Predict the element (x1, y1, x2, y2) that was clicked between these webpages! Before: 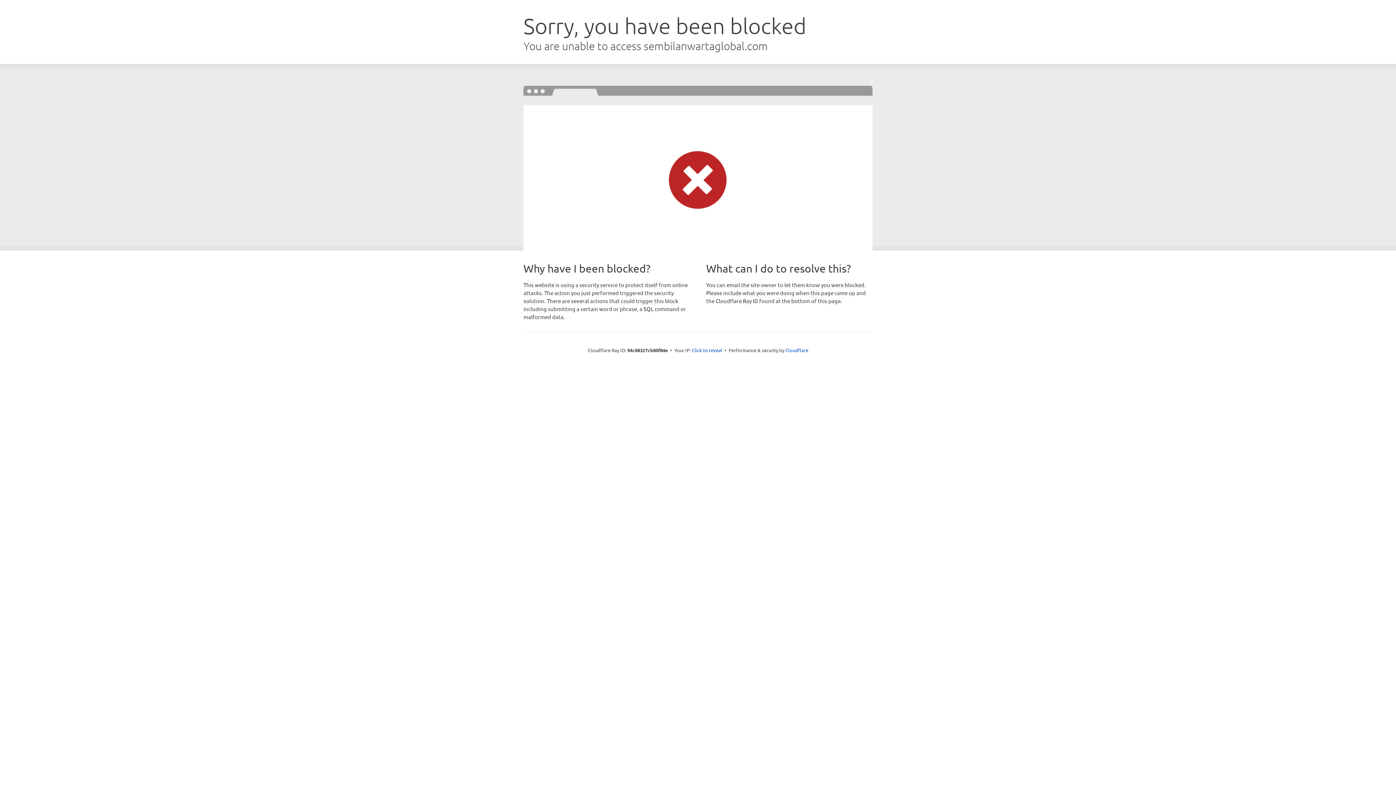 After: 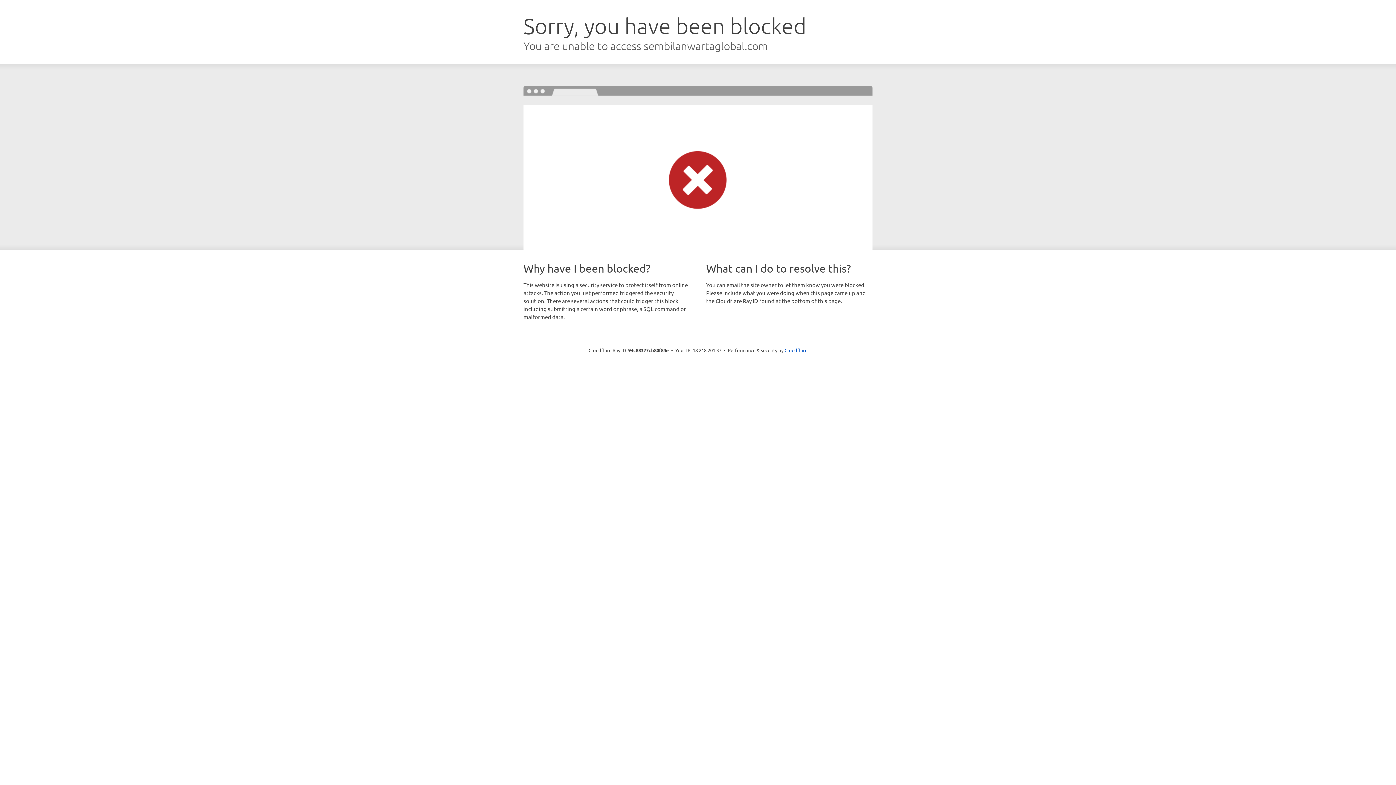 Action: label: Click to reveal bbox: (692, 346, 722, 353)